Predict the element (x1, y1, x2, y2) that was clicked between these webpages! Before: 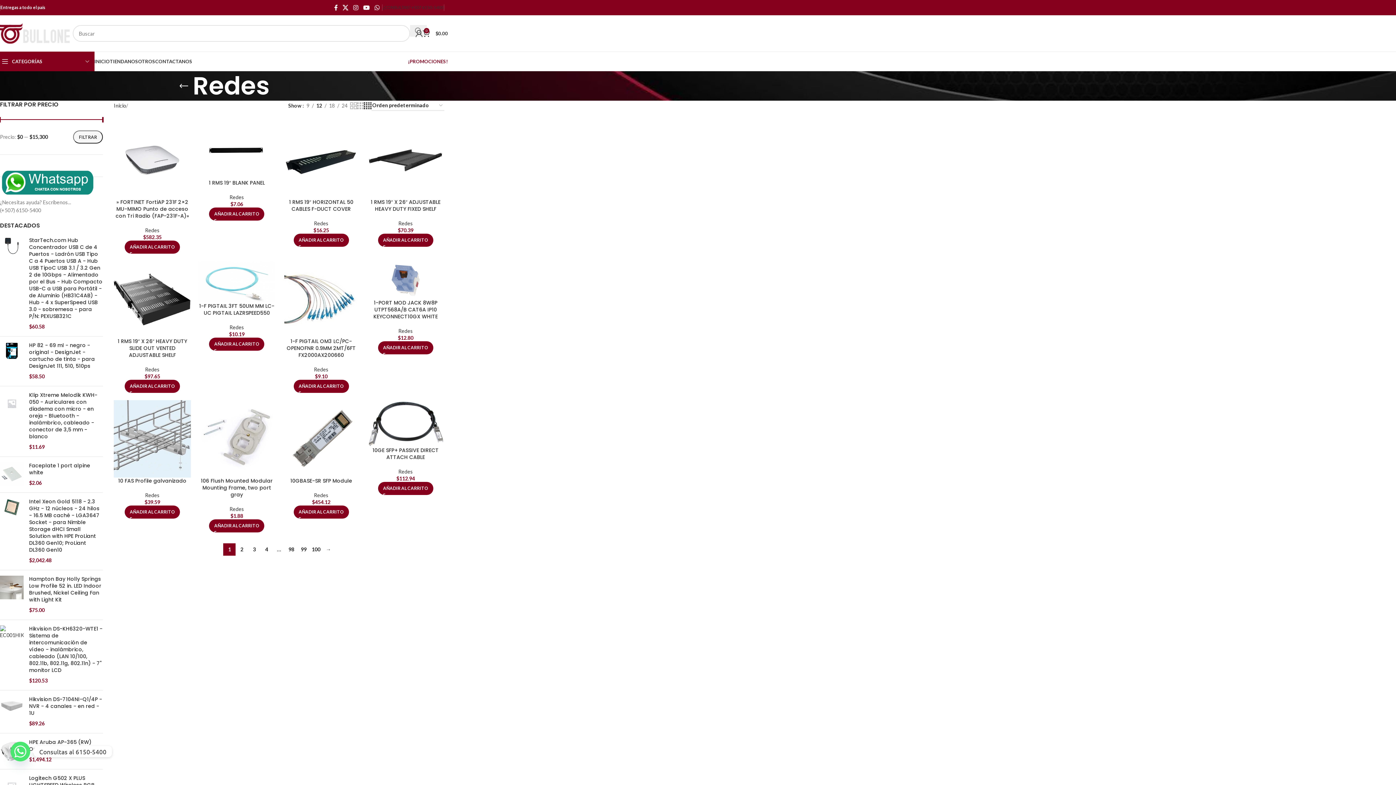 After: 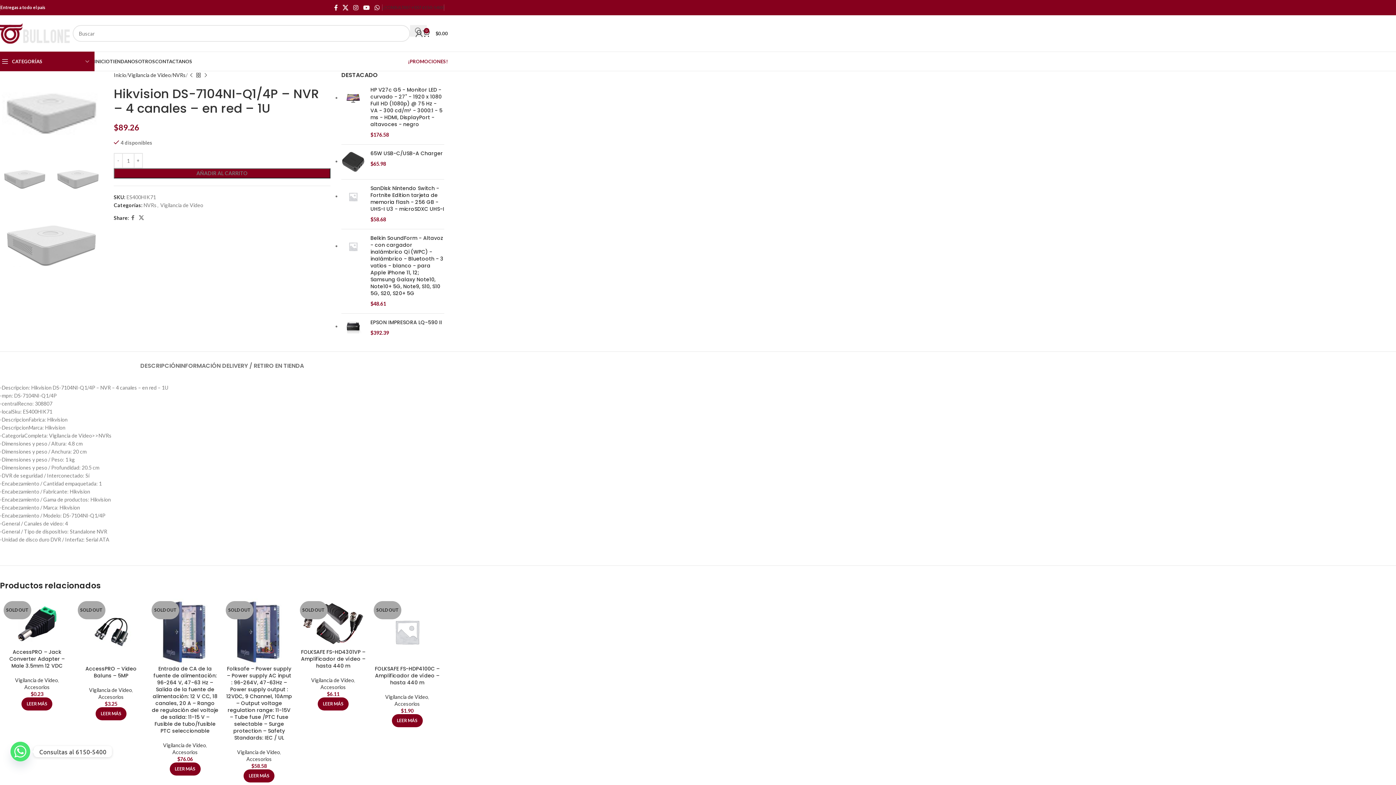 Action: bbox: (0, 696, 23, 728)